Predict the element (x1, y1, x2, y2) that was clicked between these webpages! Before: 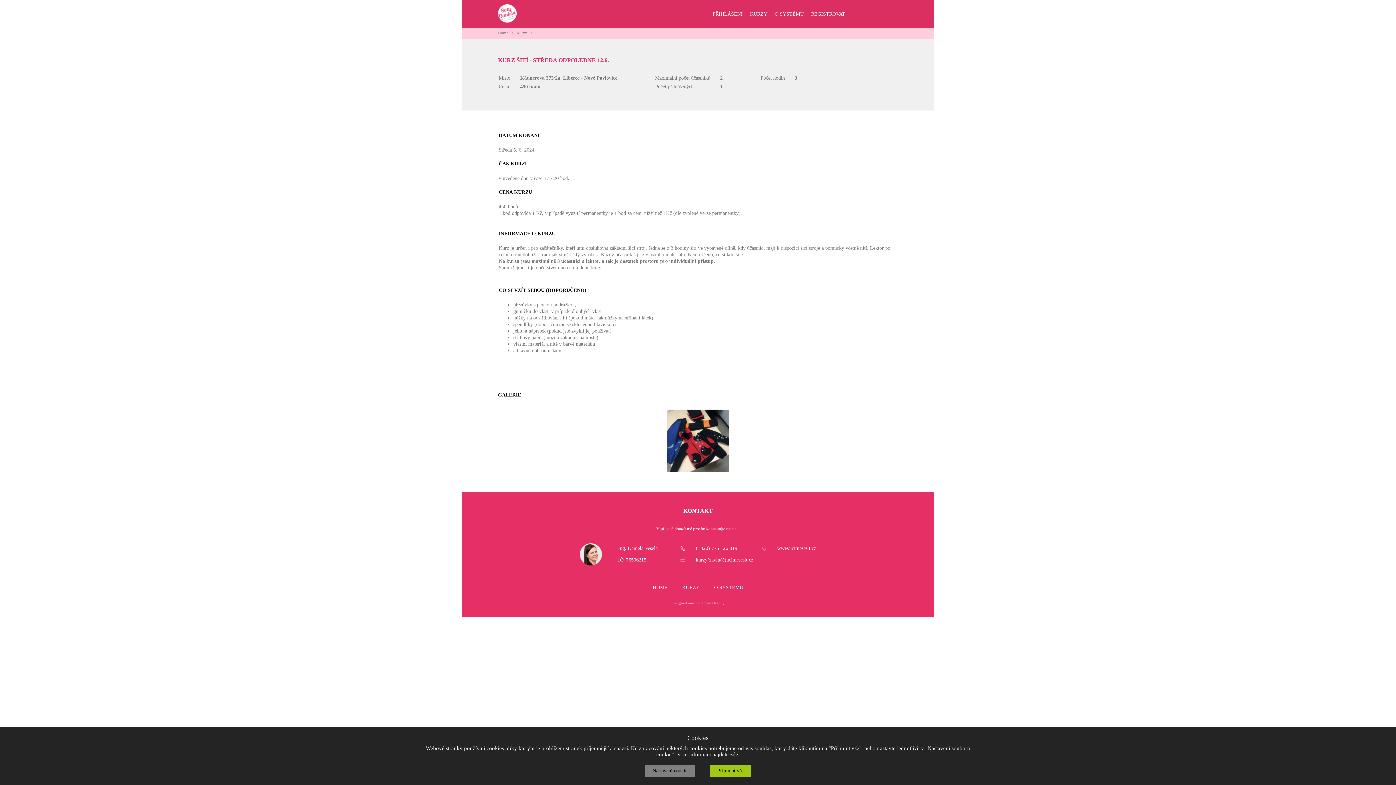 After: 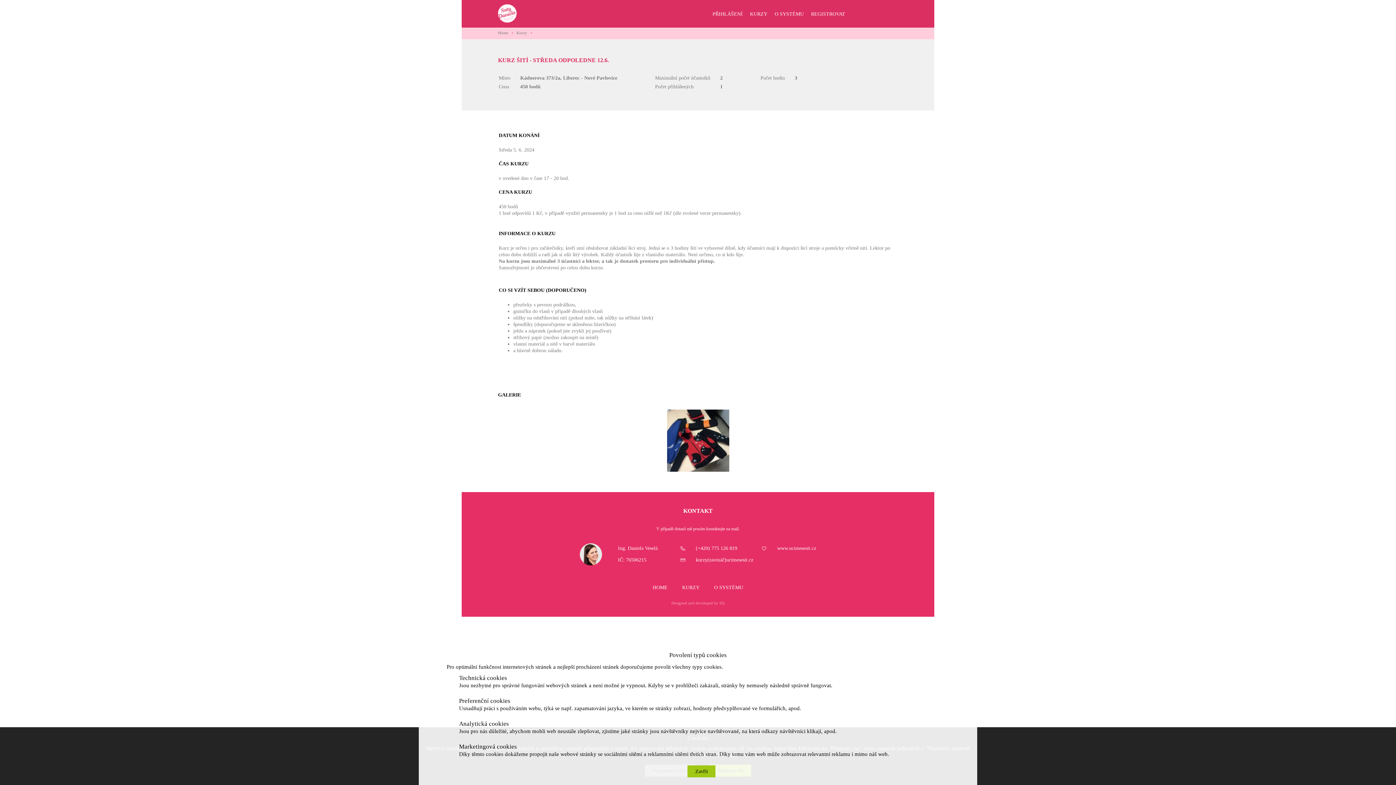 Action: label: zde bbox: (730, 752, 738, 757)